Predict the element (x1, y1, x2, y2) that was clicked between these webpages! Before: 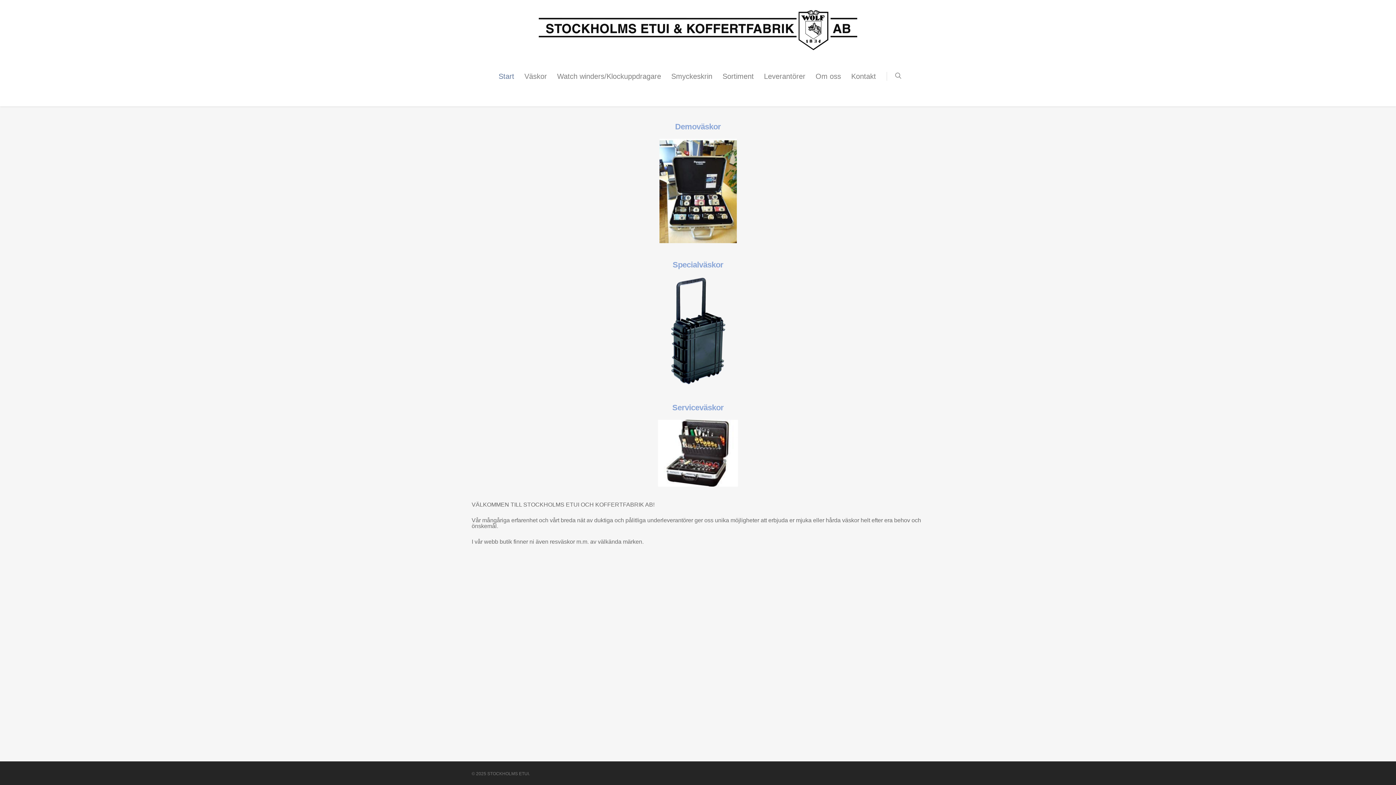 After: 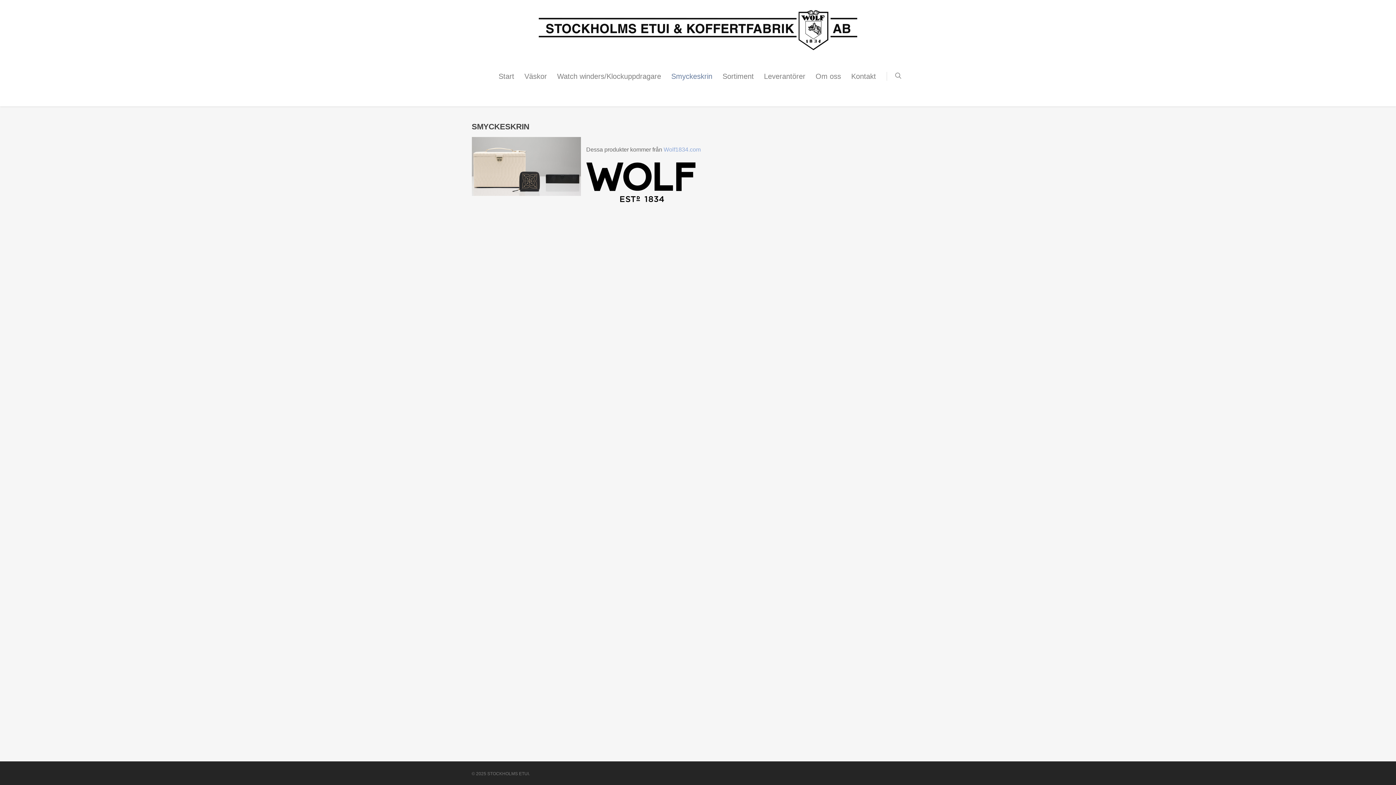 Action: bbox: (666, 56, 717, 106) label: Smyckeskrin